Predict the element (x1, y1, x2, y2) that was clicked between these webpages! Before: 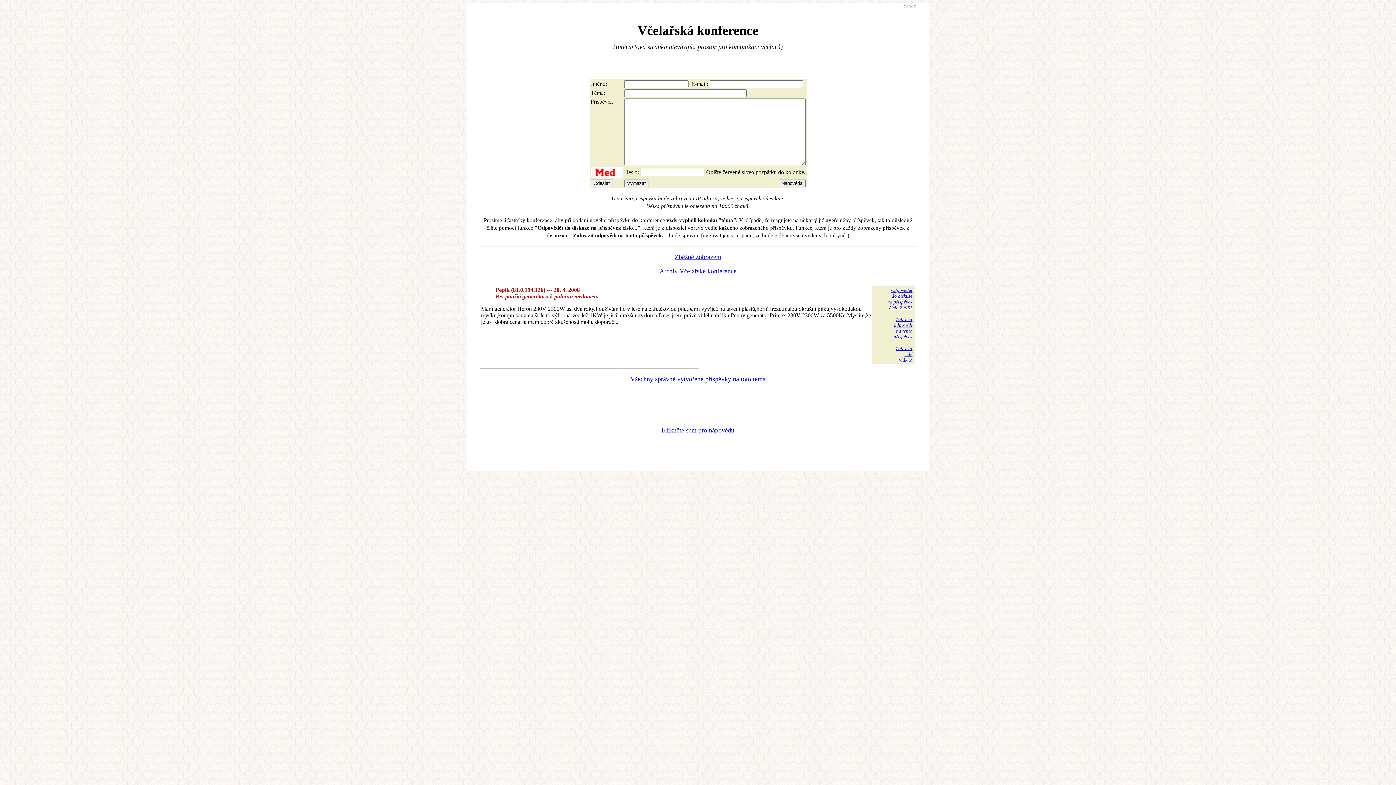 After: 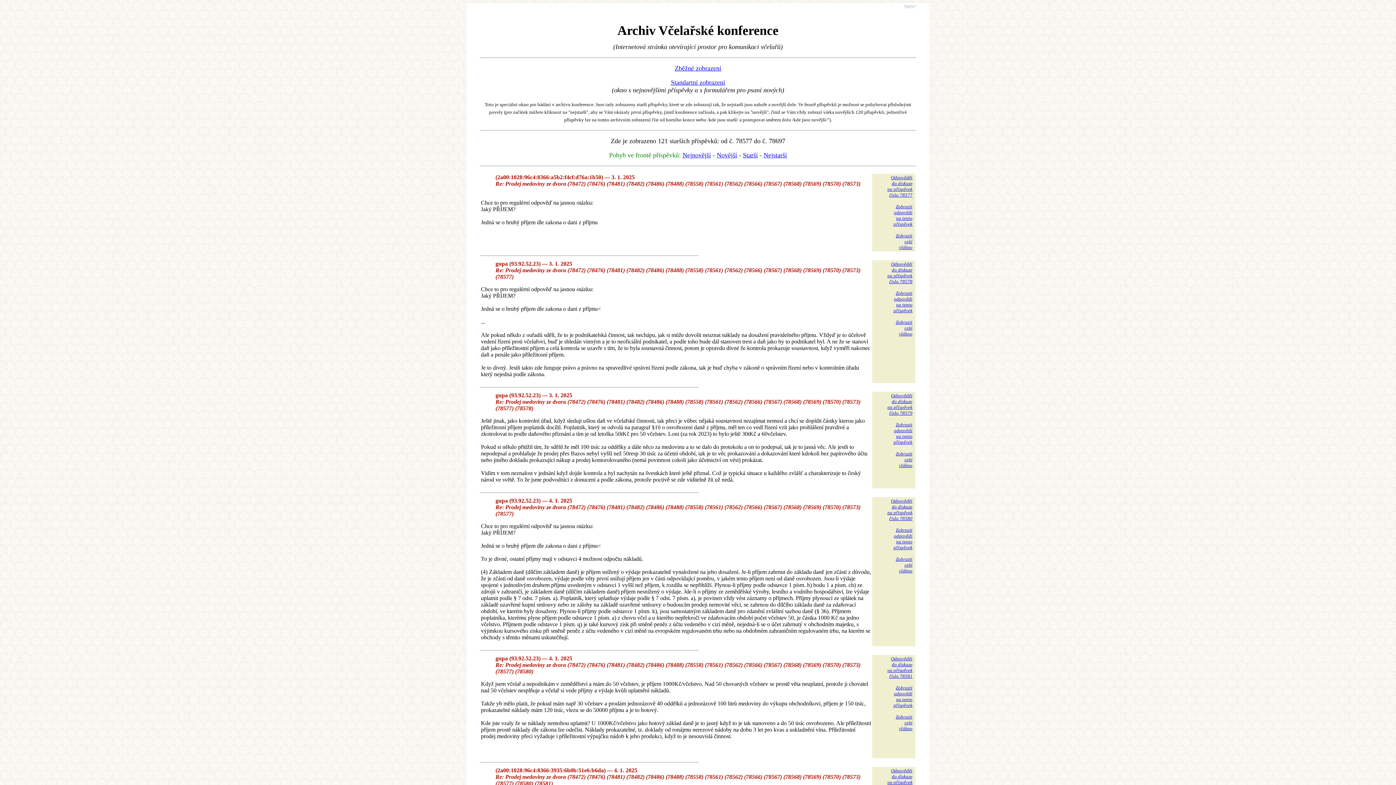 Action: label: Archiv Včelařské konference bbox: (659, 267, 736, 274)